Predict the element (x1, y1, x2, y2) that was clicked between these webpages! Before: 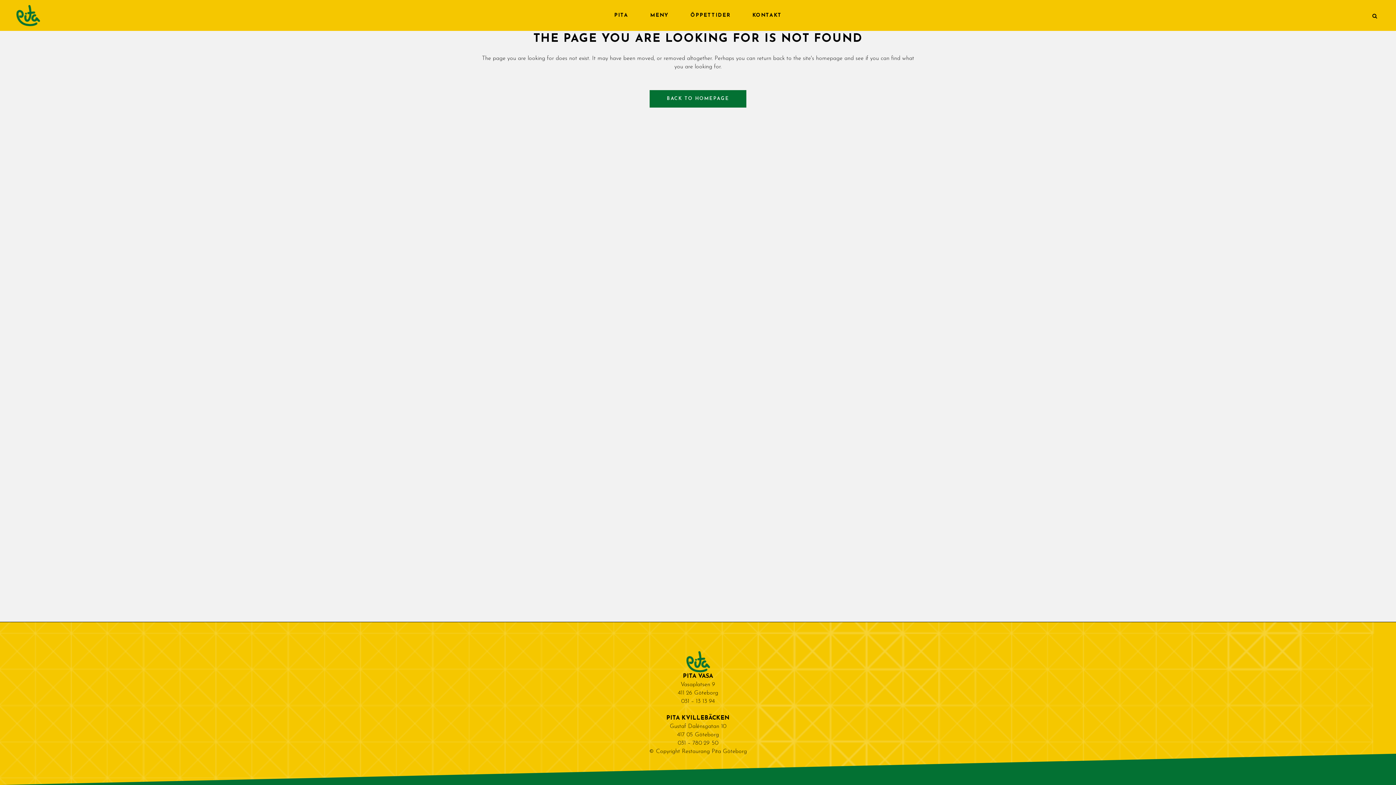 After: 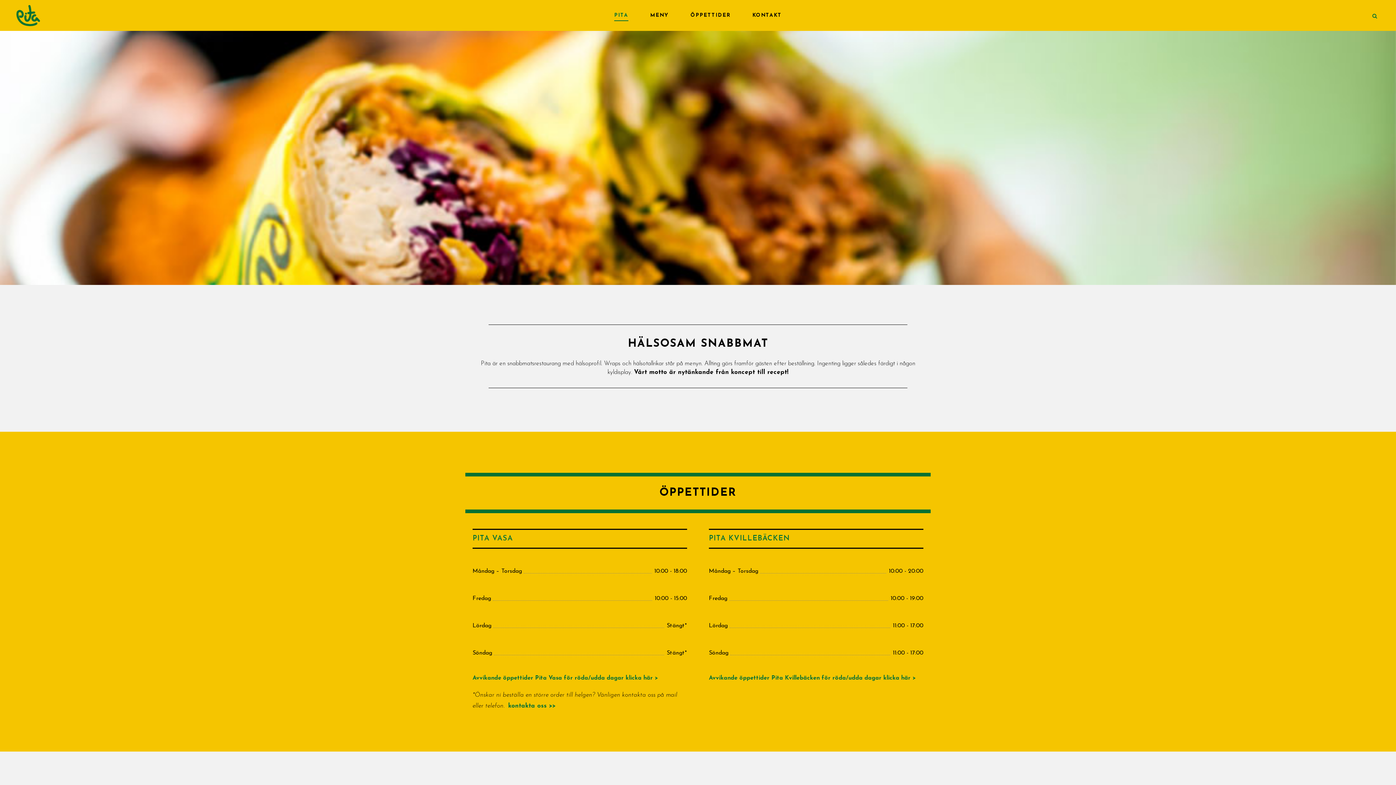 Action: label: PITA bbox: (603, 0, 639, 30)